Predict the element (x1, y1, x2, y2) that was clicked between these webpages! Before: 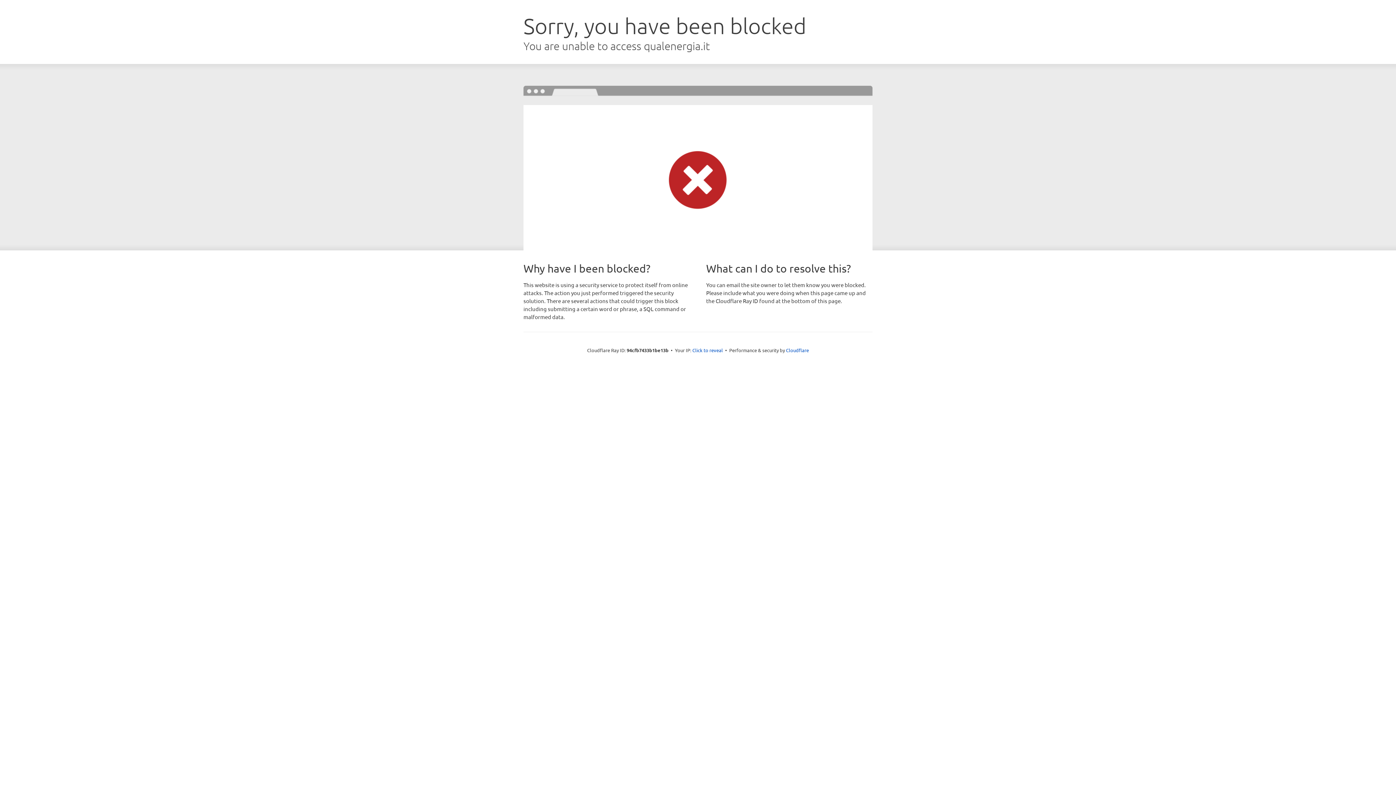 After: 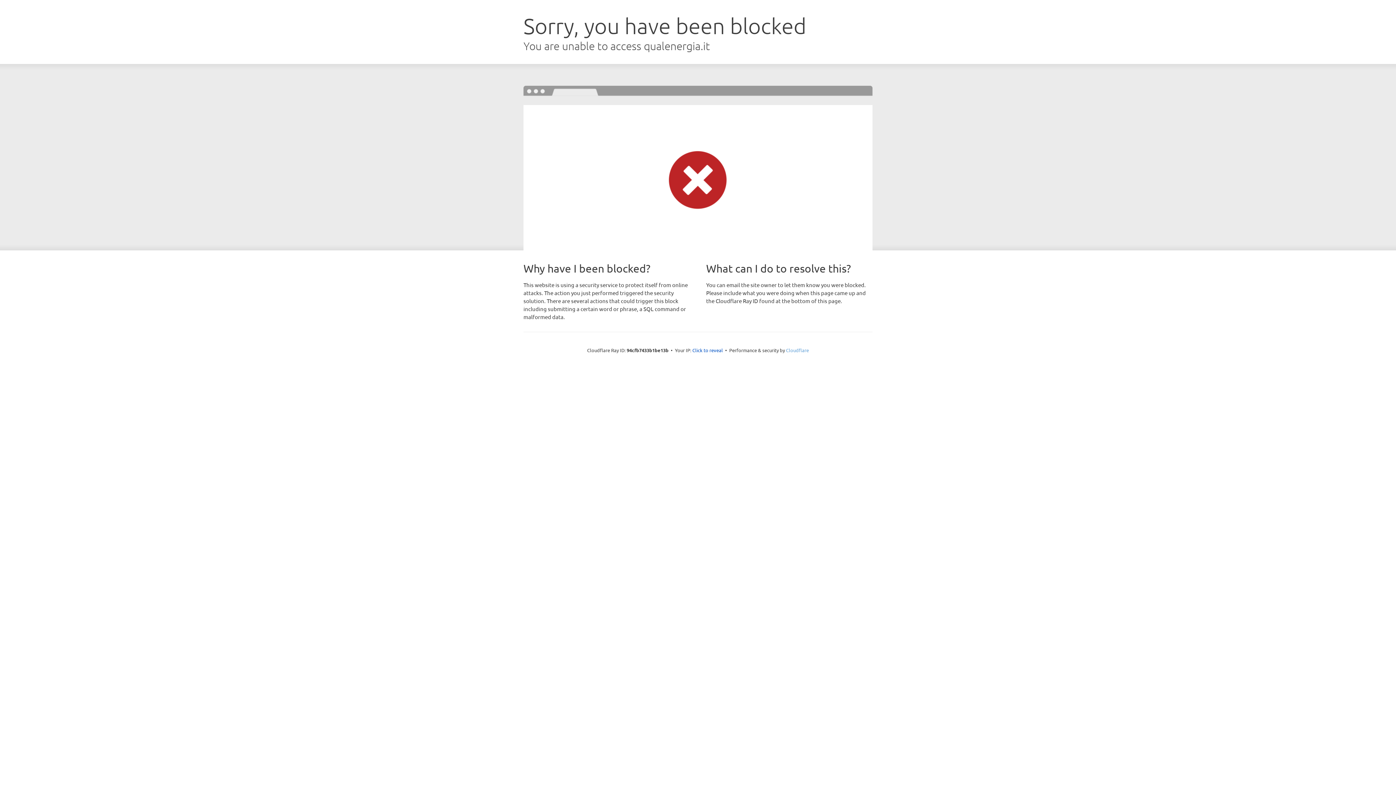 Action: bbox: (786, 347, 809, 353) label: Cloudflare